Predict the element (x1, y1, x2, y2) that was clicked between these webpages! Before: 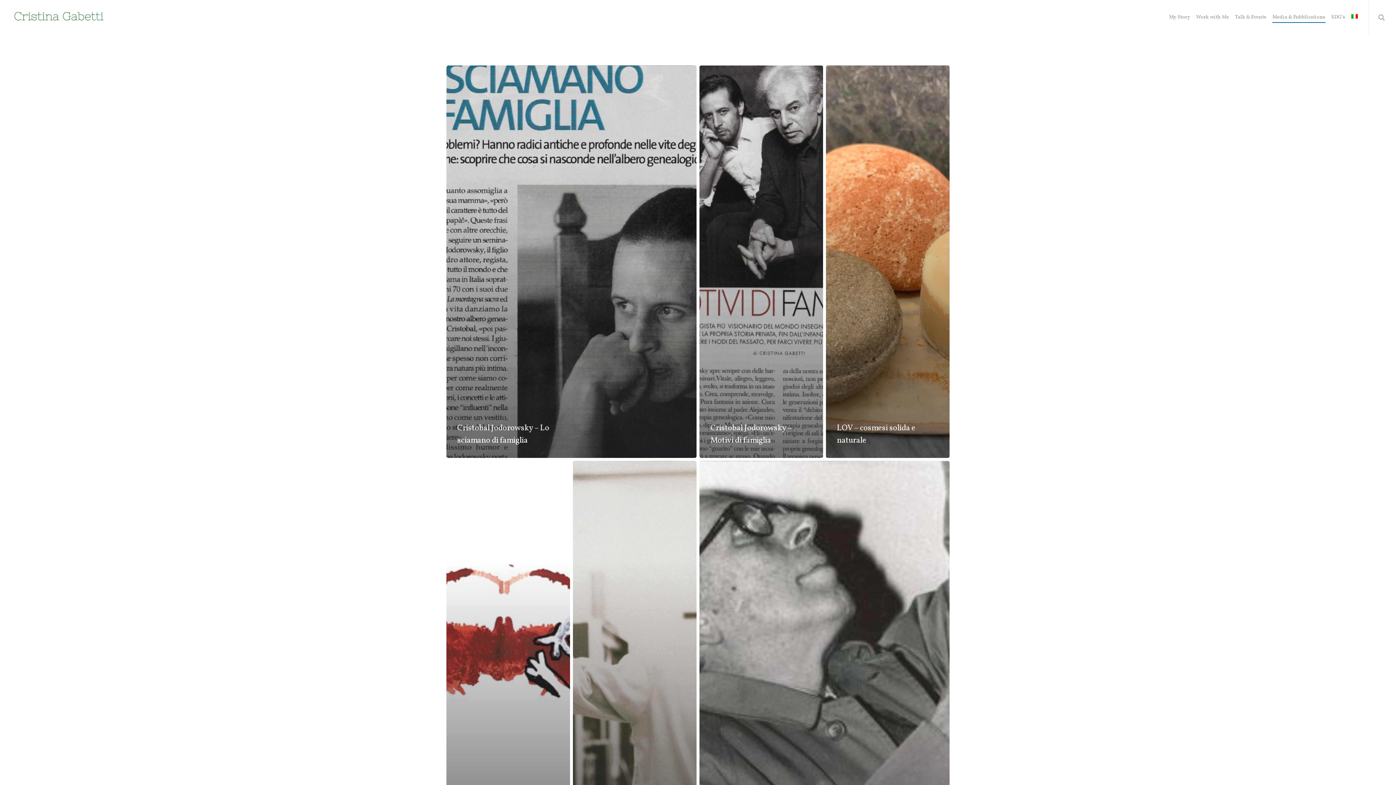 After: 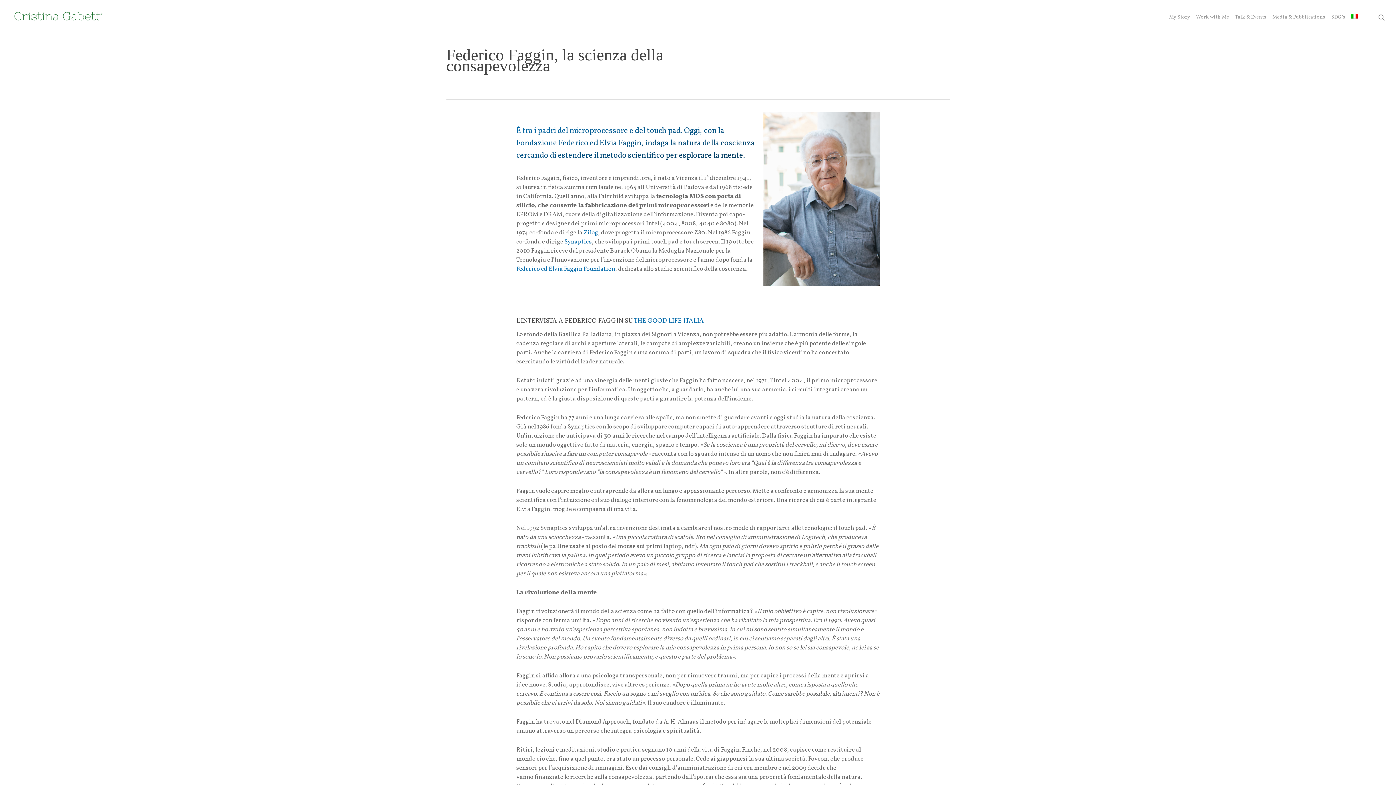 Action: bbox: (573, 461, 696, 853) label: Federico Faggin, la scienza della consapevolezza